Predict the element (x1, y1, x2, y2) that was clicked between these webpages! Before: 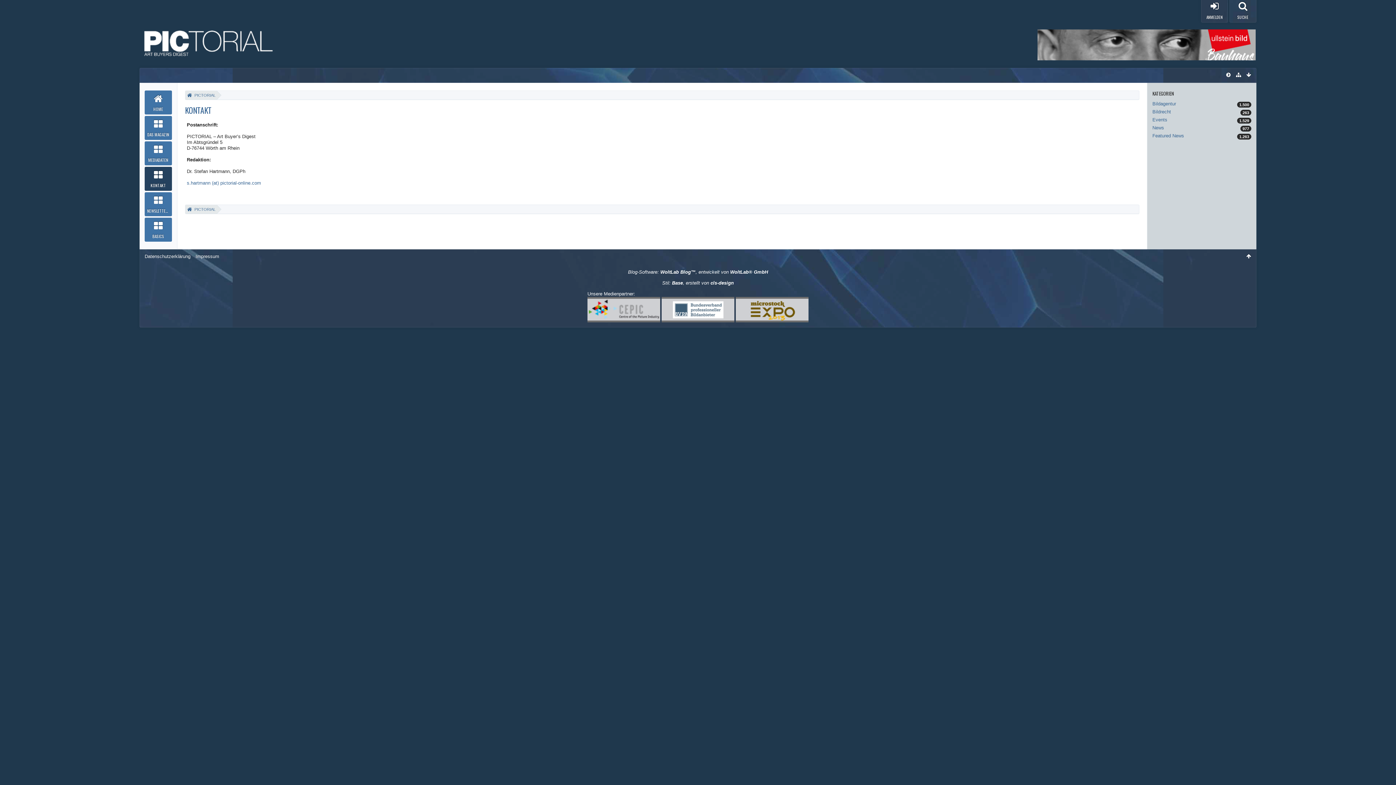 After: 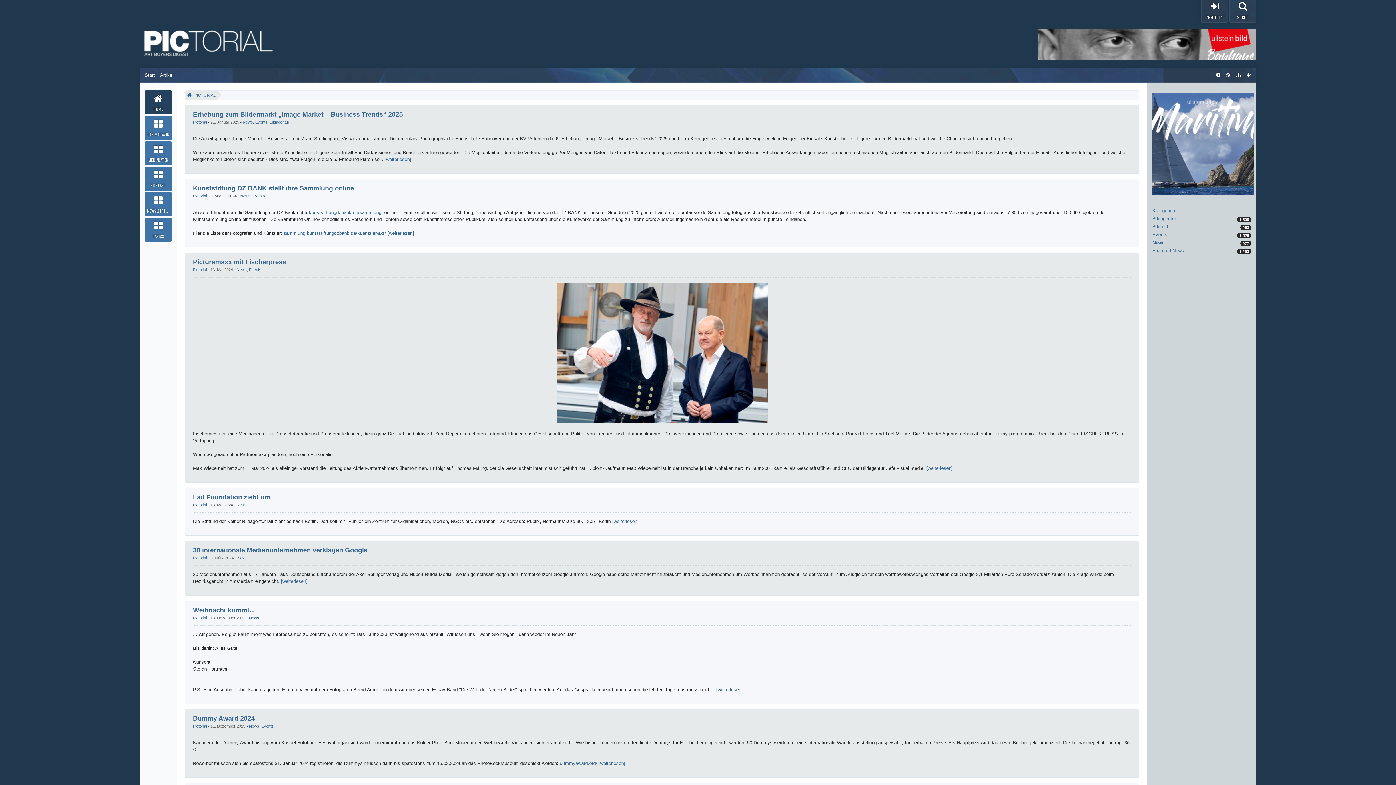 Action: bbox: (1152, 125, 1251, 130) label: News